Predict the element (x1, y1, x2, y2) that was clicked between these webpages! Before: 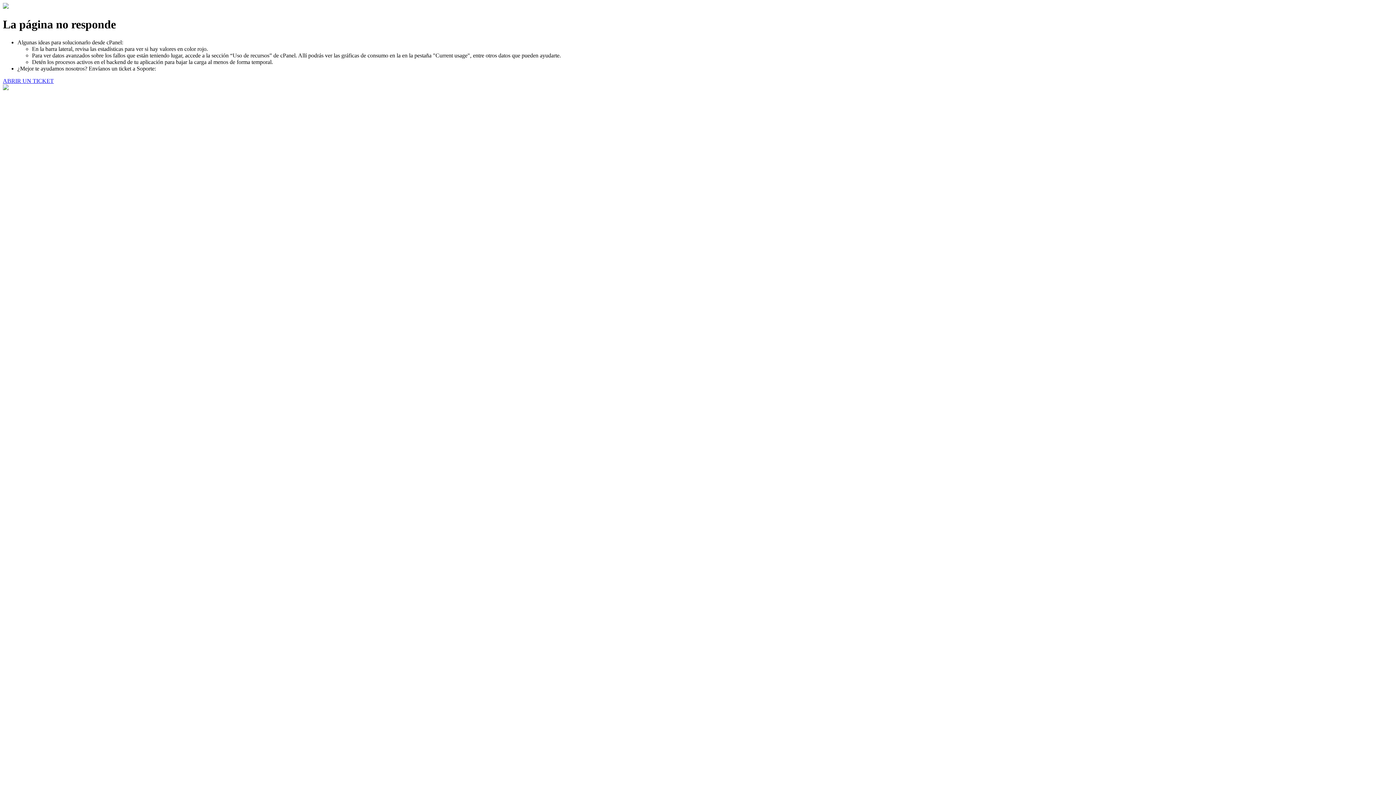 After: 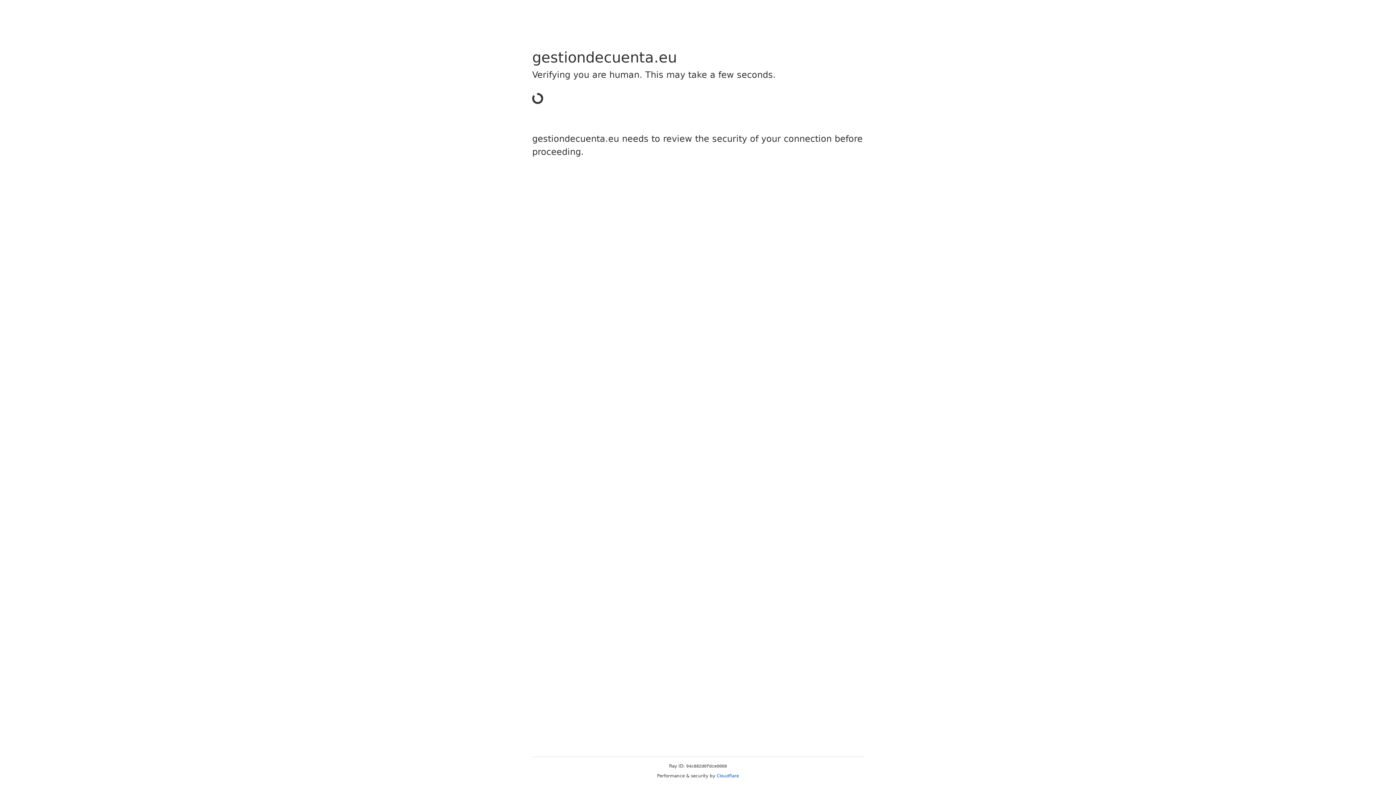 Action: label: ABRIR UN TICKET bbox: (2, 77, 53, 83)